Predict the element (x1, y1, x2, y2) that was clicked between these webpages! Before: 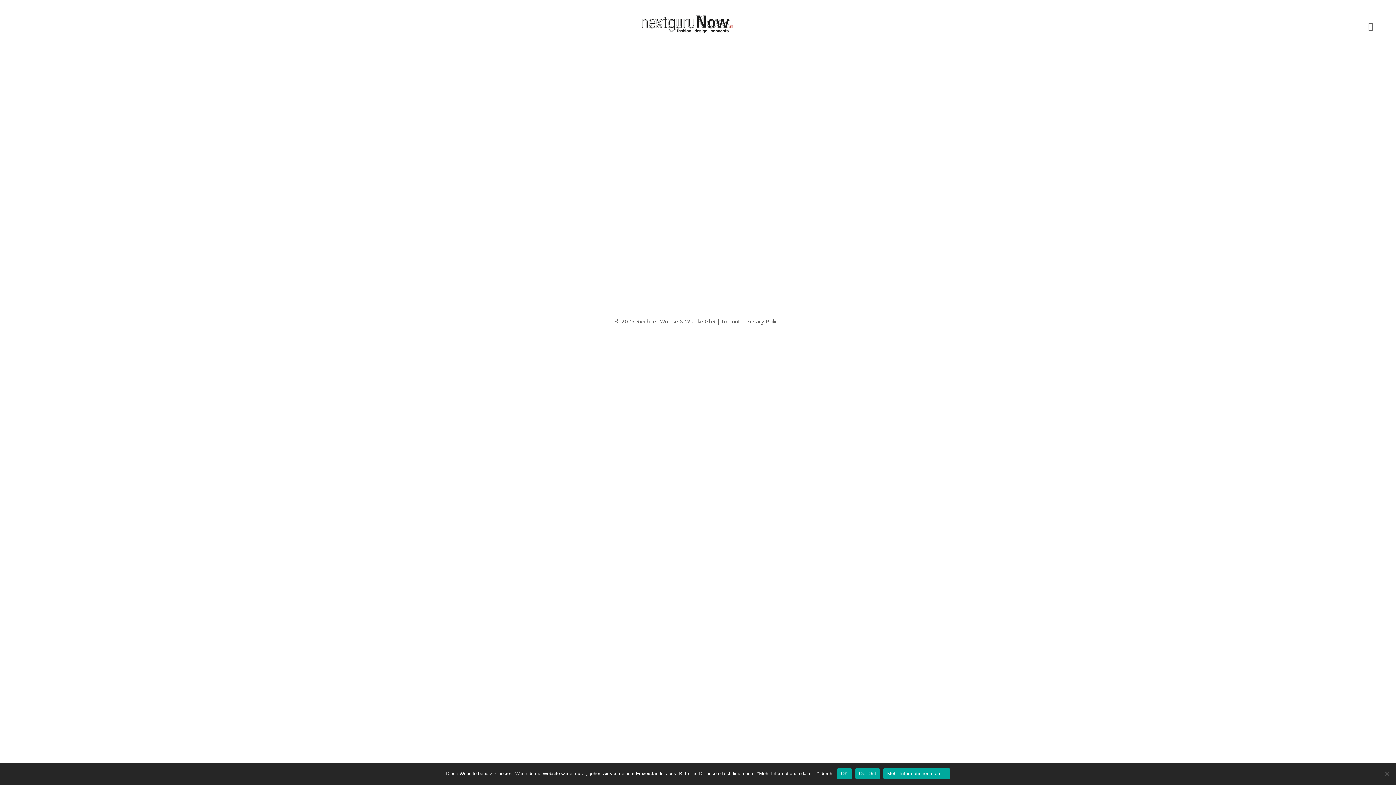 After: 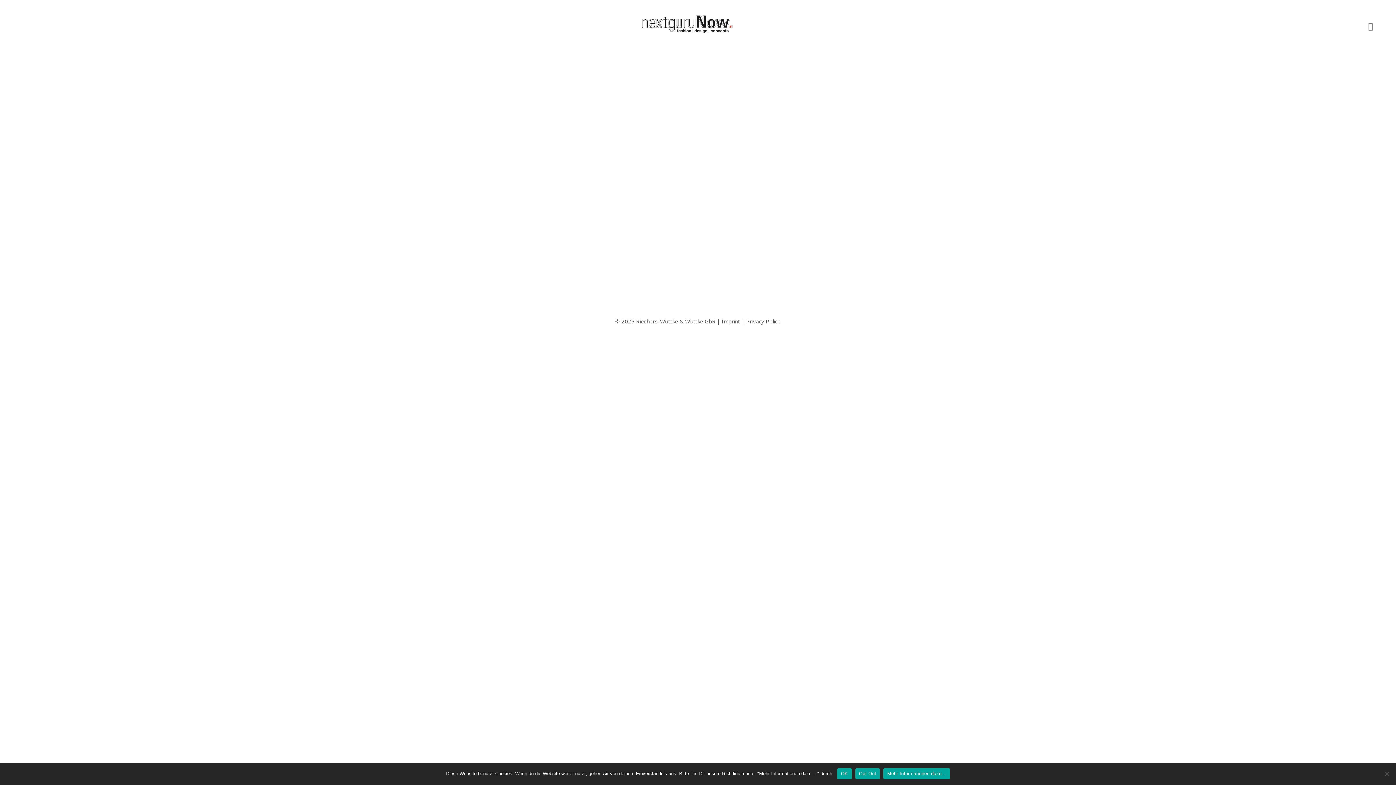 Action: label: Mehr Informationen dazu .. bbox: (883, 768, 950, 779)